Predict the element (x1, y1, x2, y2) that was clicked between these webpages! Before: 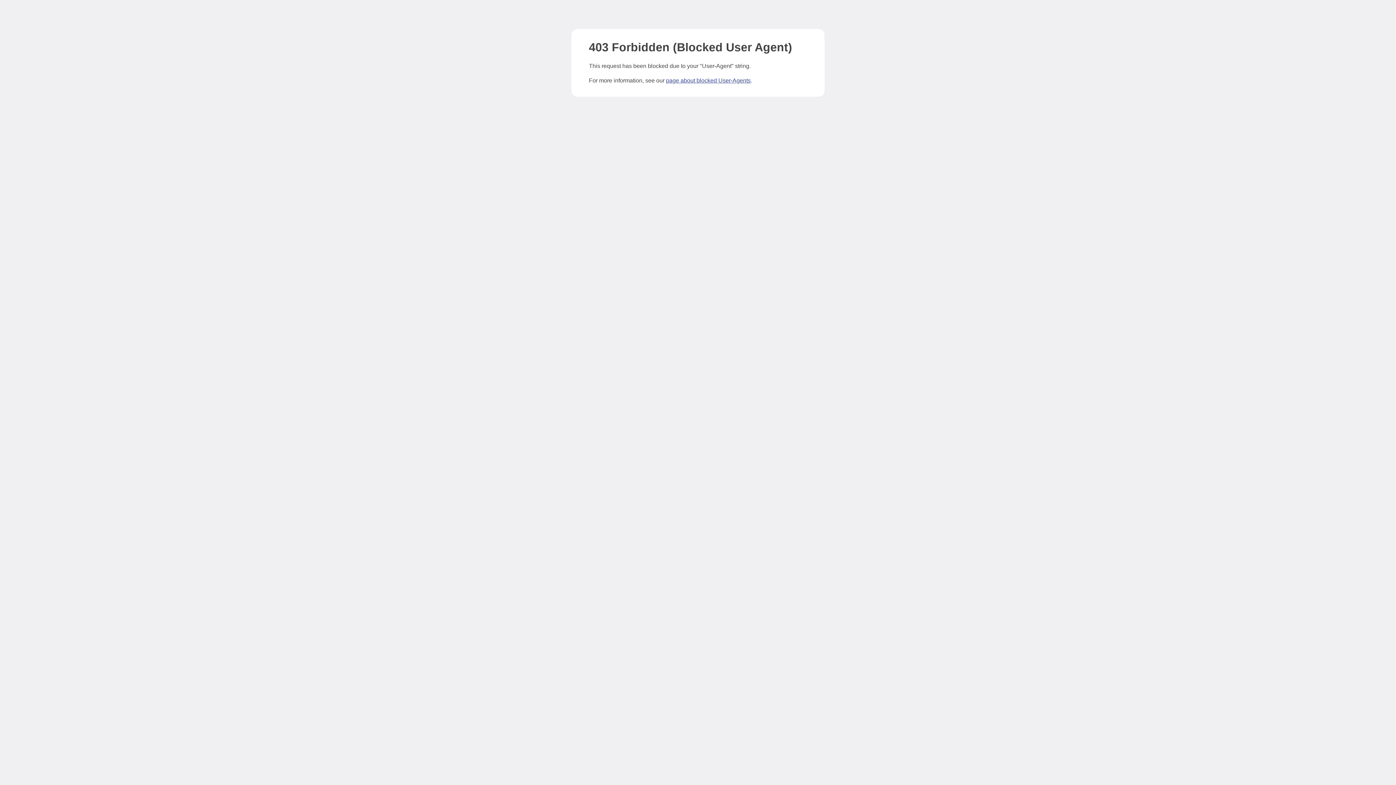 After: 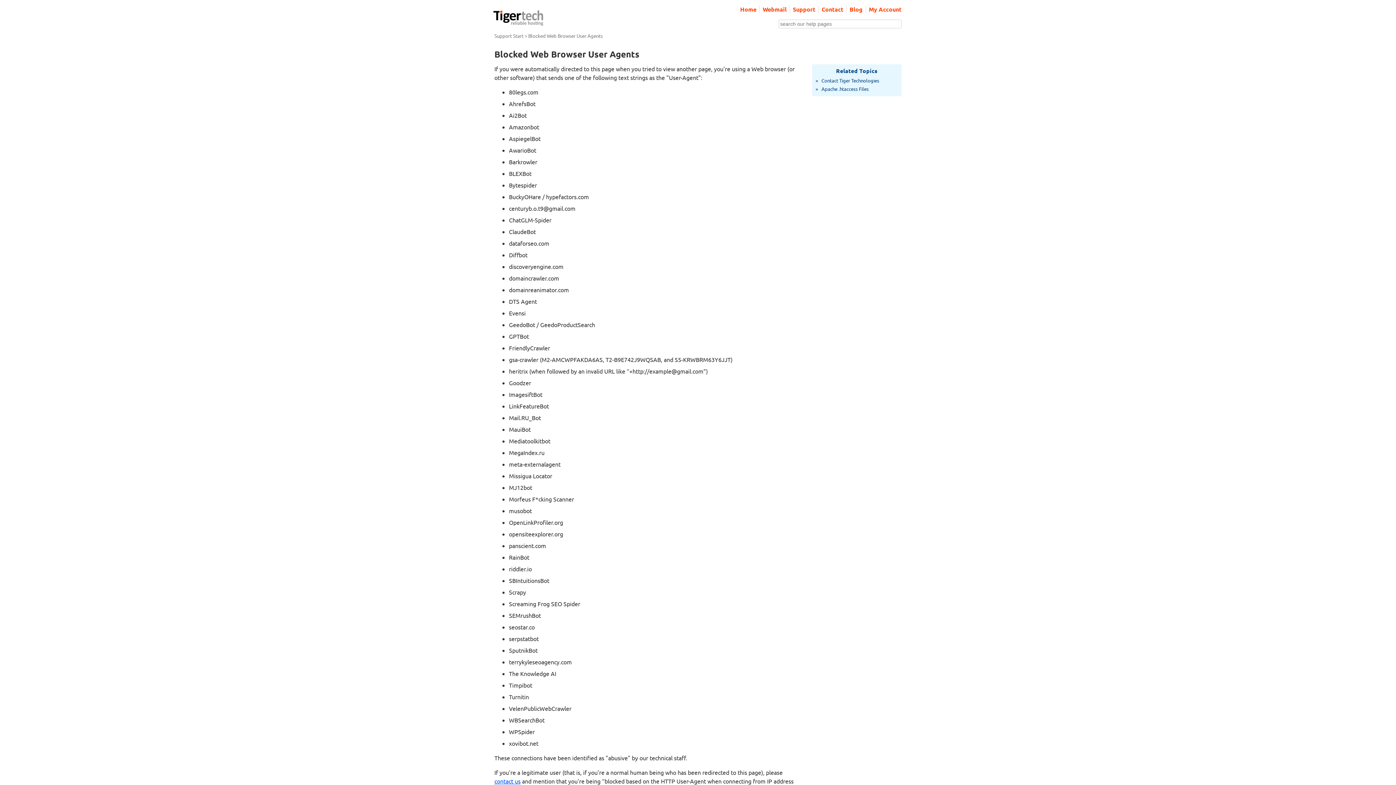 Action: bbox: (666, 77, 750, 83) label: page about blocked User-Agents